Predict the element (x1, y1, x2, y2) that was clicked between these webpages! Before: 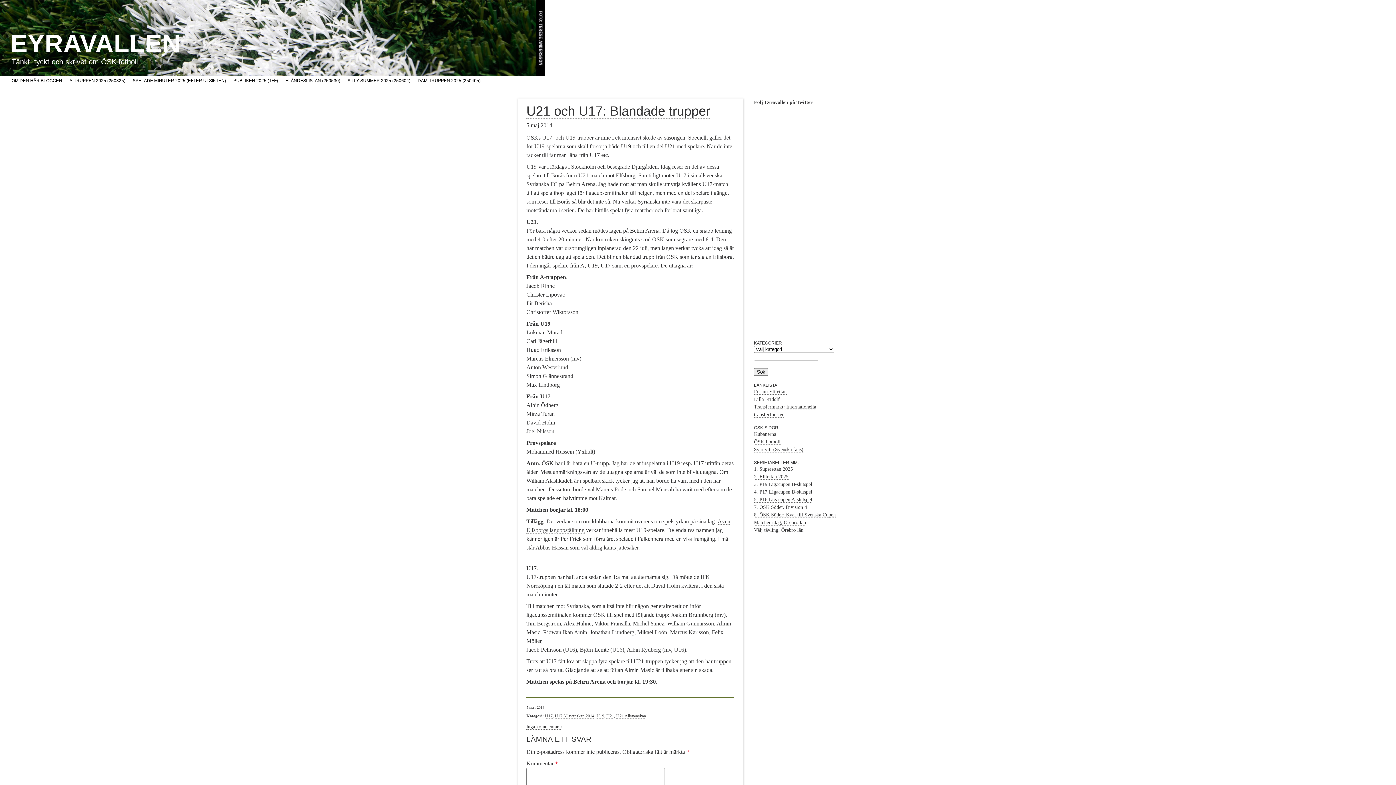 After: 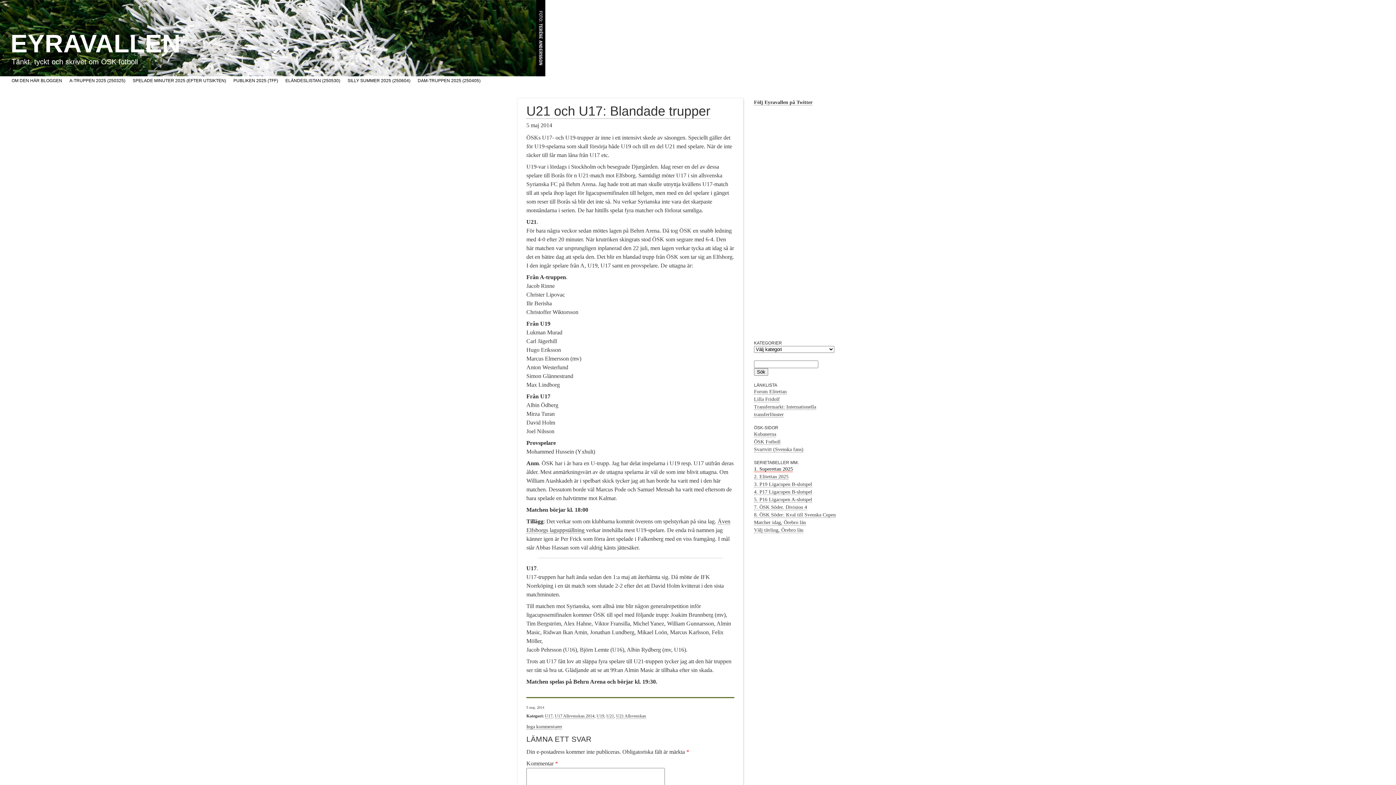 Action: bbox: (754, 466, 793, 472) label: 1. Superettan 2025